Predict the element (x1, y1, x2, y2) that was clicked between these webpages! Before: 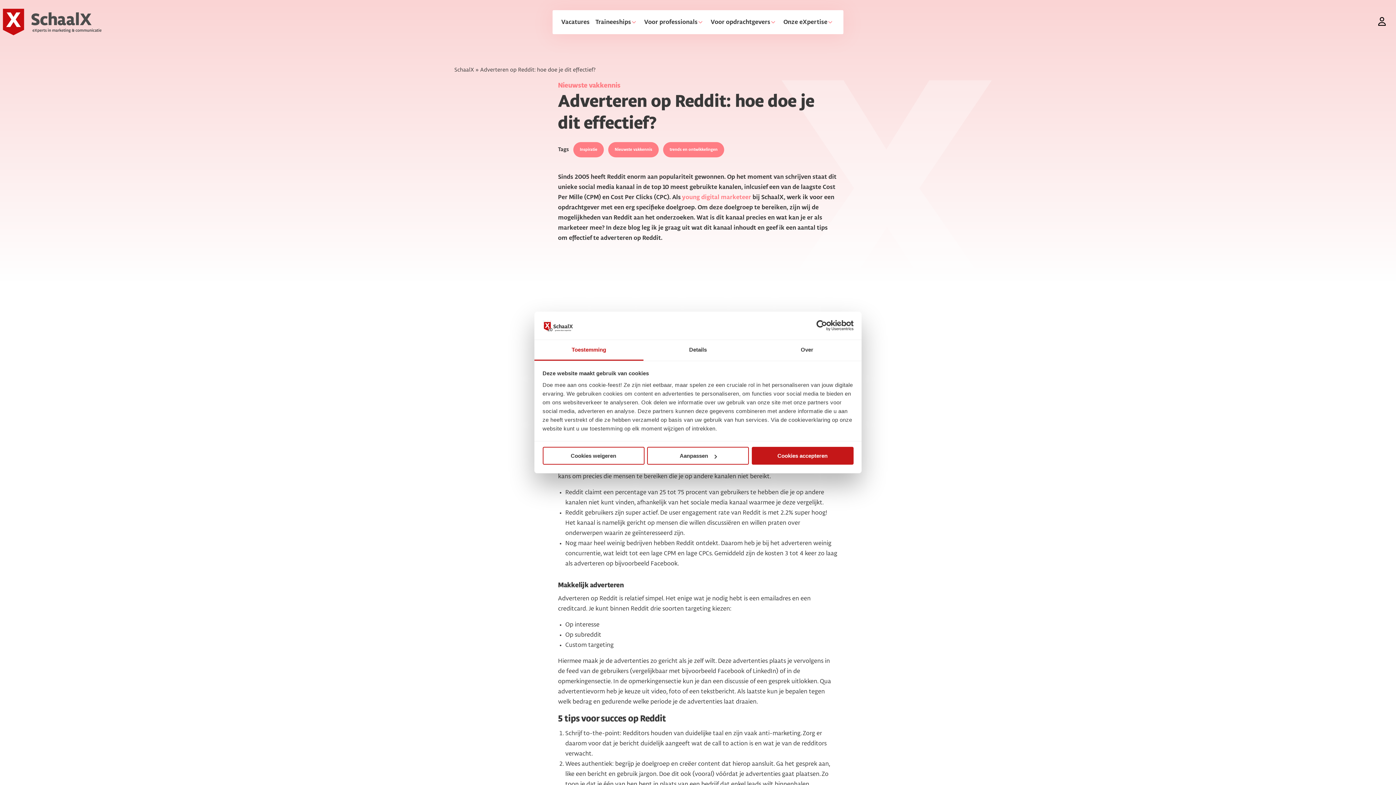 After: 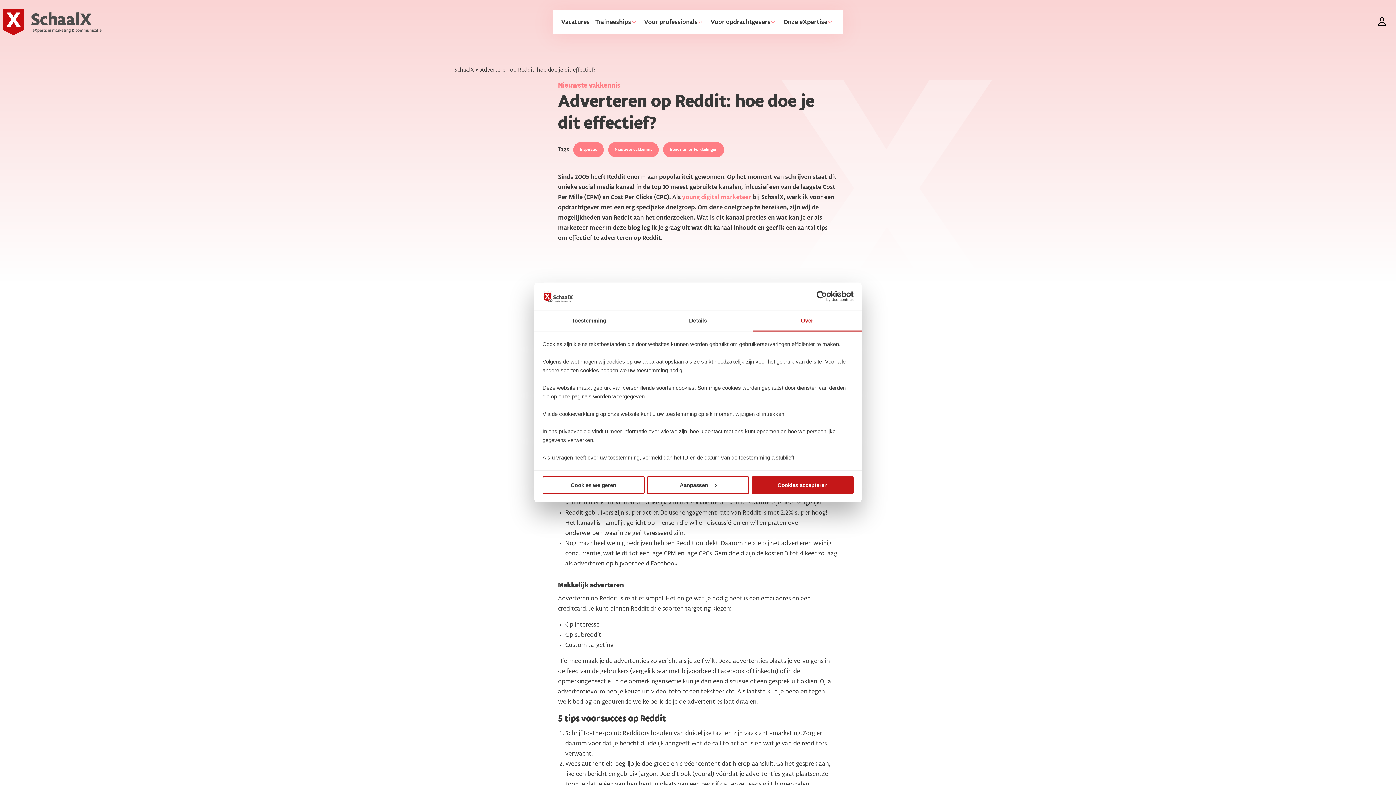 Action: label: Over bbox: (752, 340, 861, 360)